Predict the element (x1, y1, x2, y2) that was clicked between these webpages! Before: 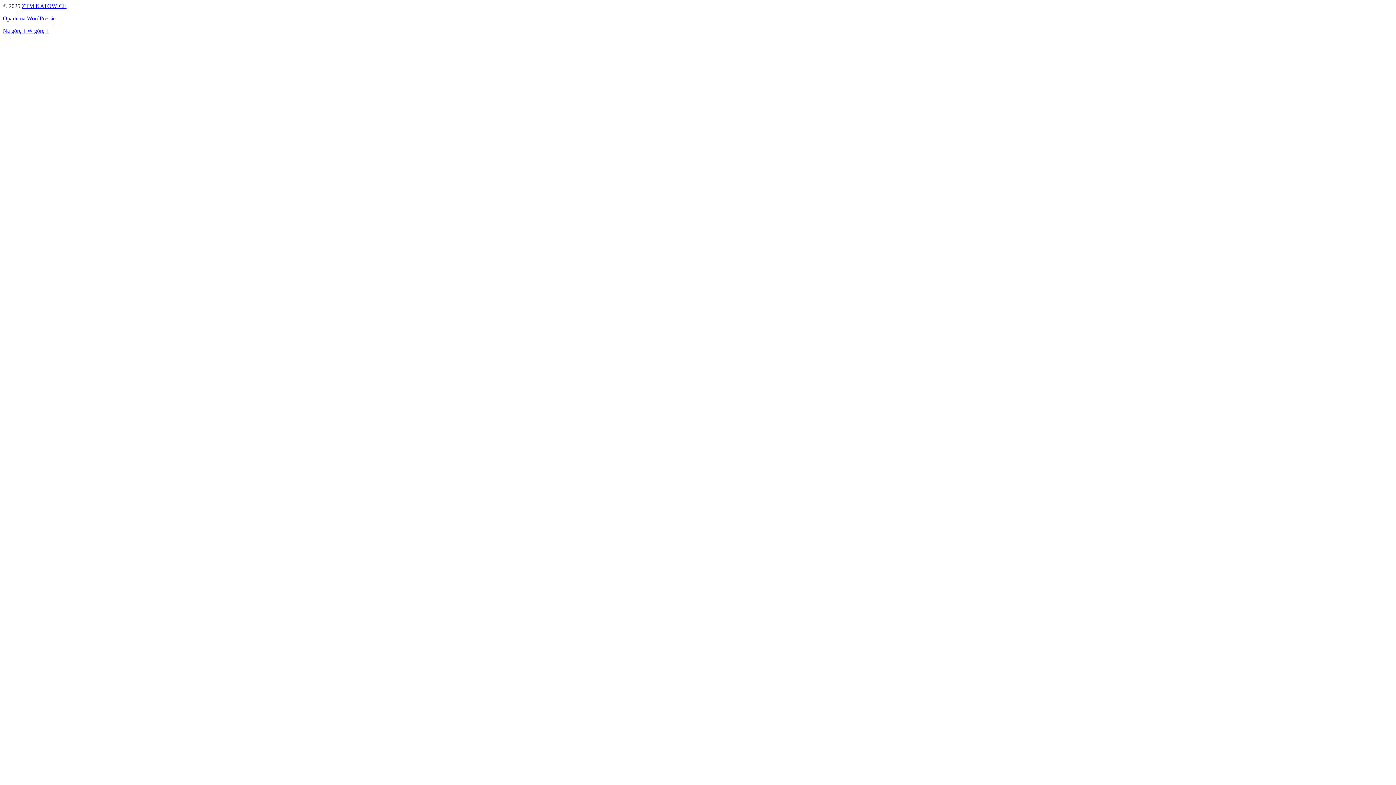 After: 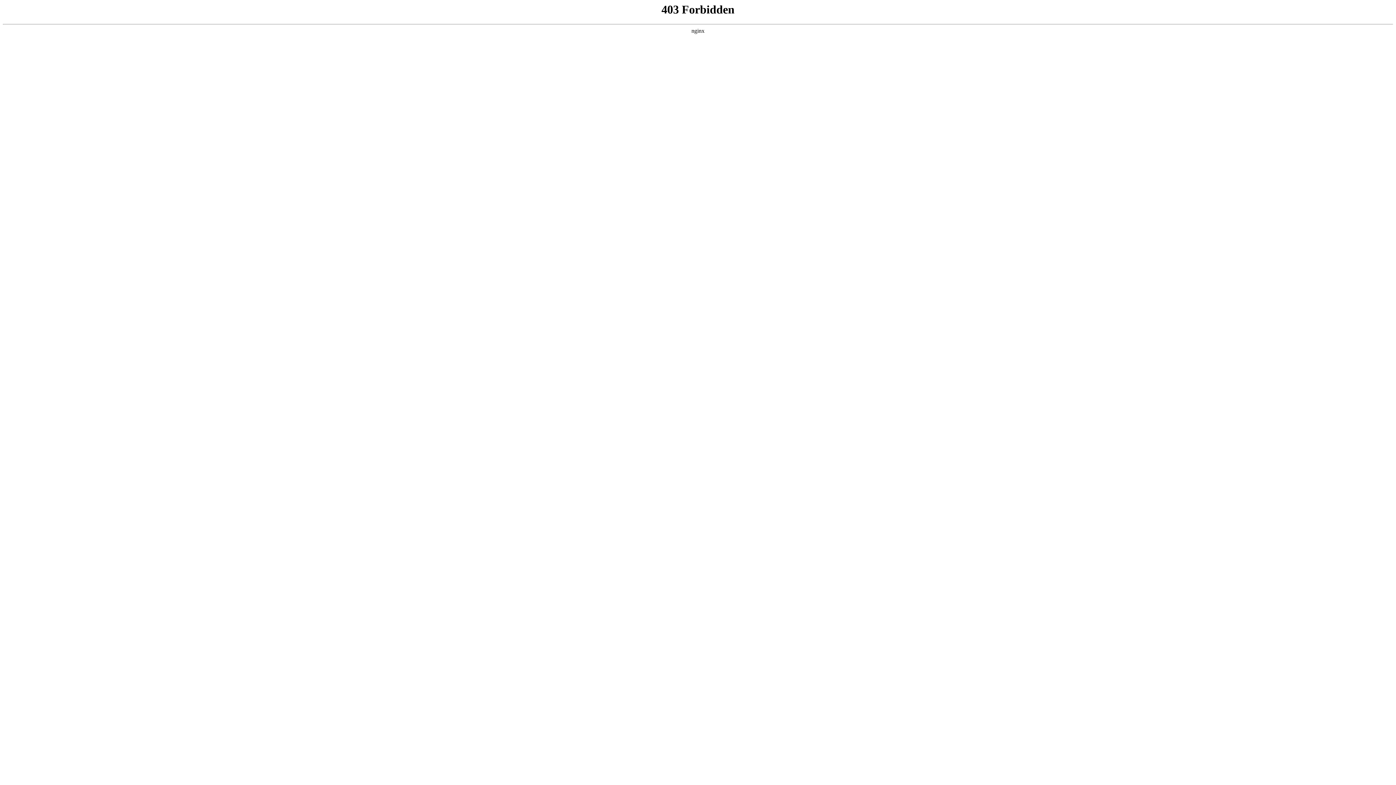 Action: label: Oparte na WordPressie bbox: (2, 15, 55, 21)